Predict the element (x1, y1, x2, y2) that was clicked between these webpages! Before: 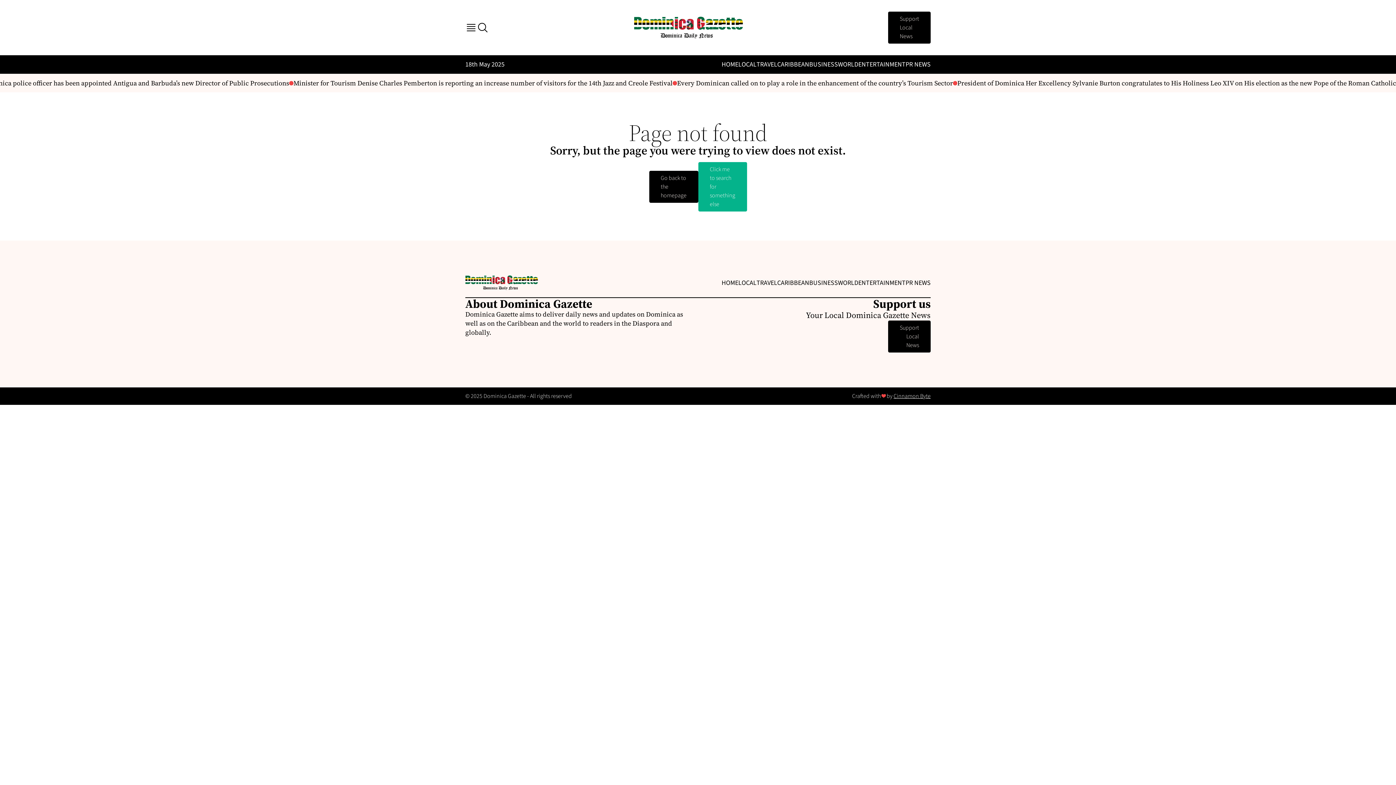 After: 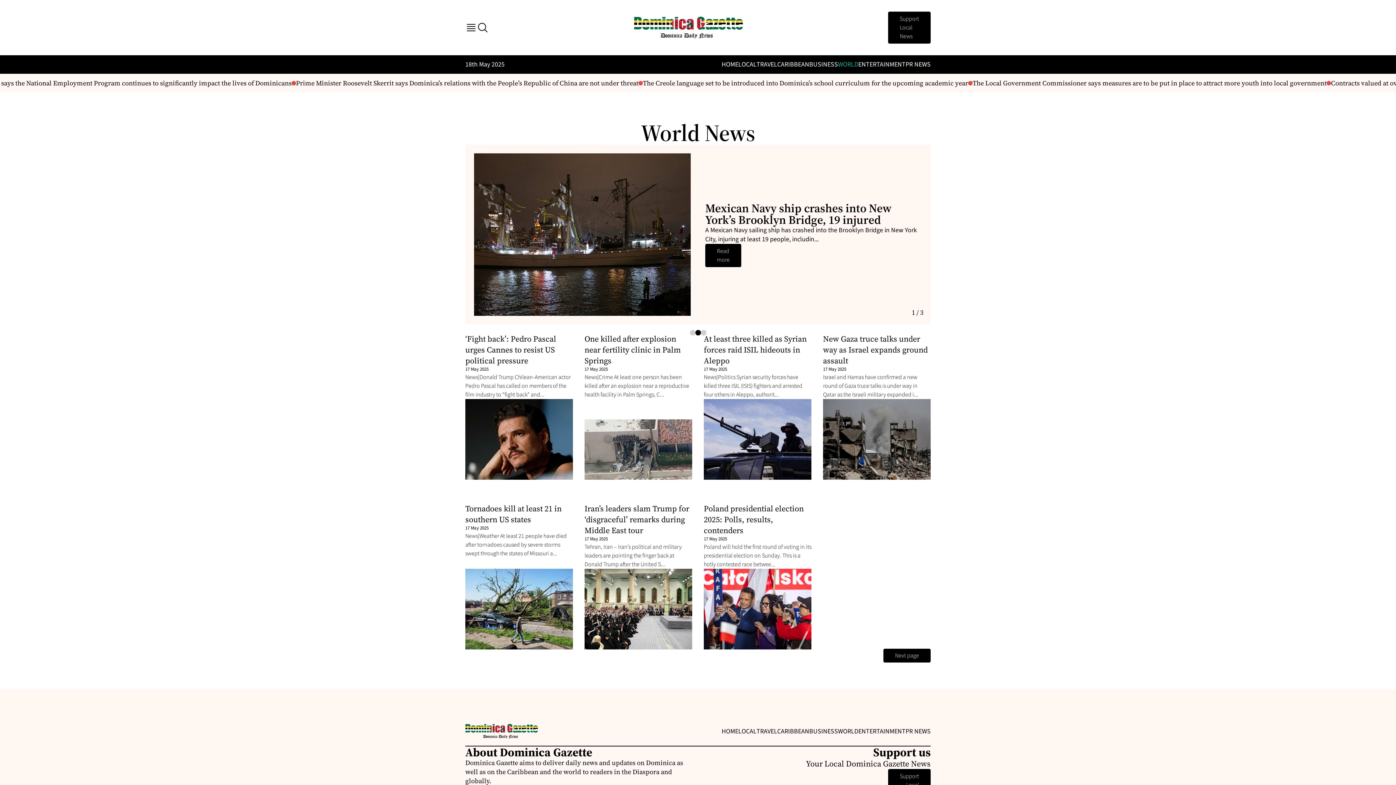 Action: label: WORLD bbox: (838, 60, 858, 69)